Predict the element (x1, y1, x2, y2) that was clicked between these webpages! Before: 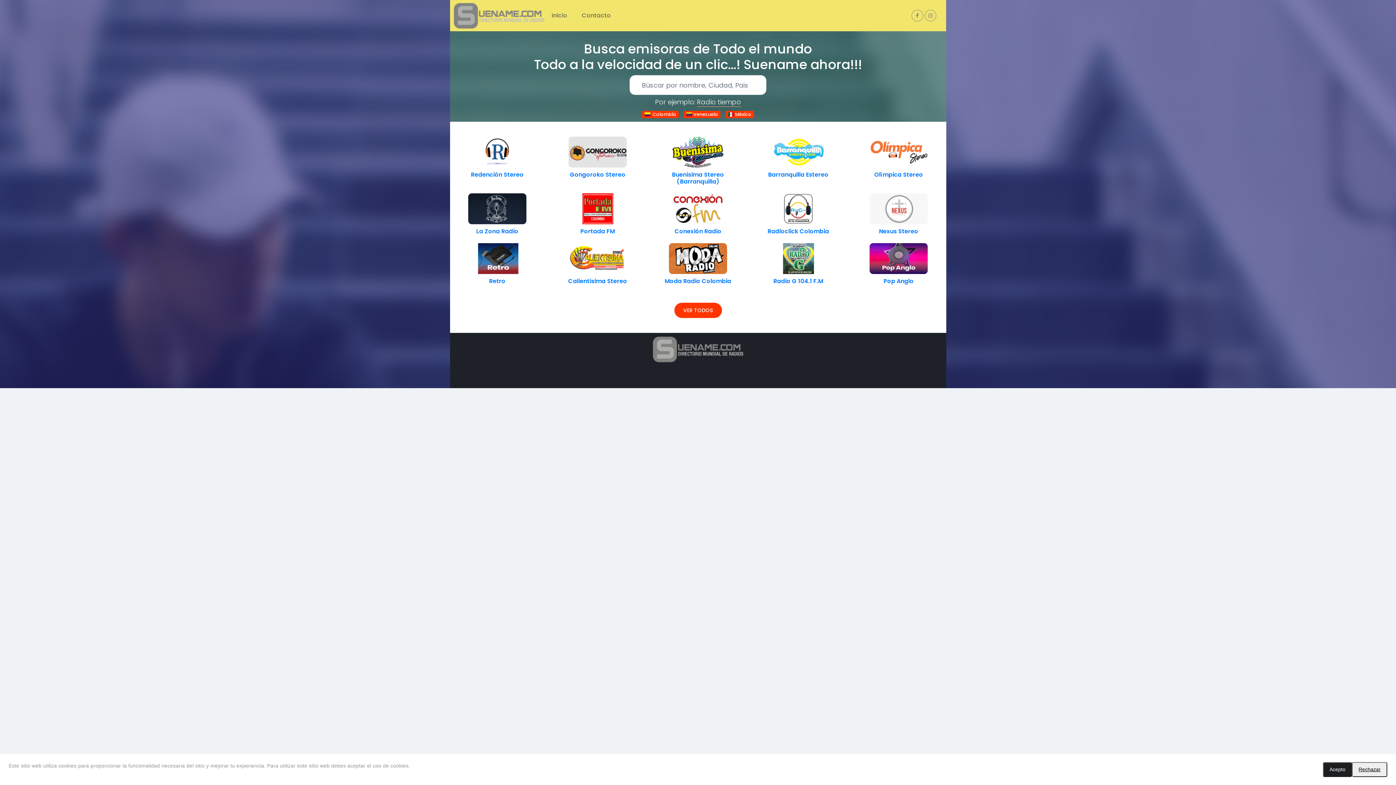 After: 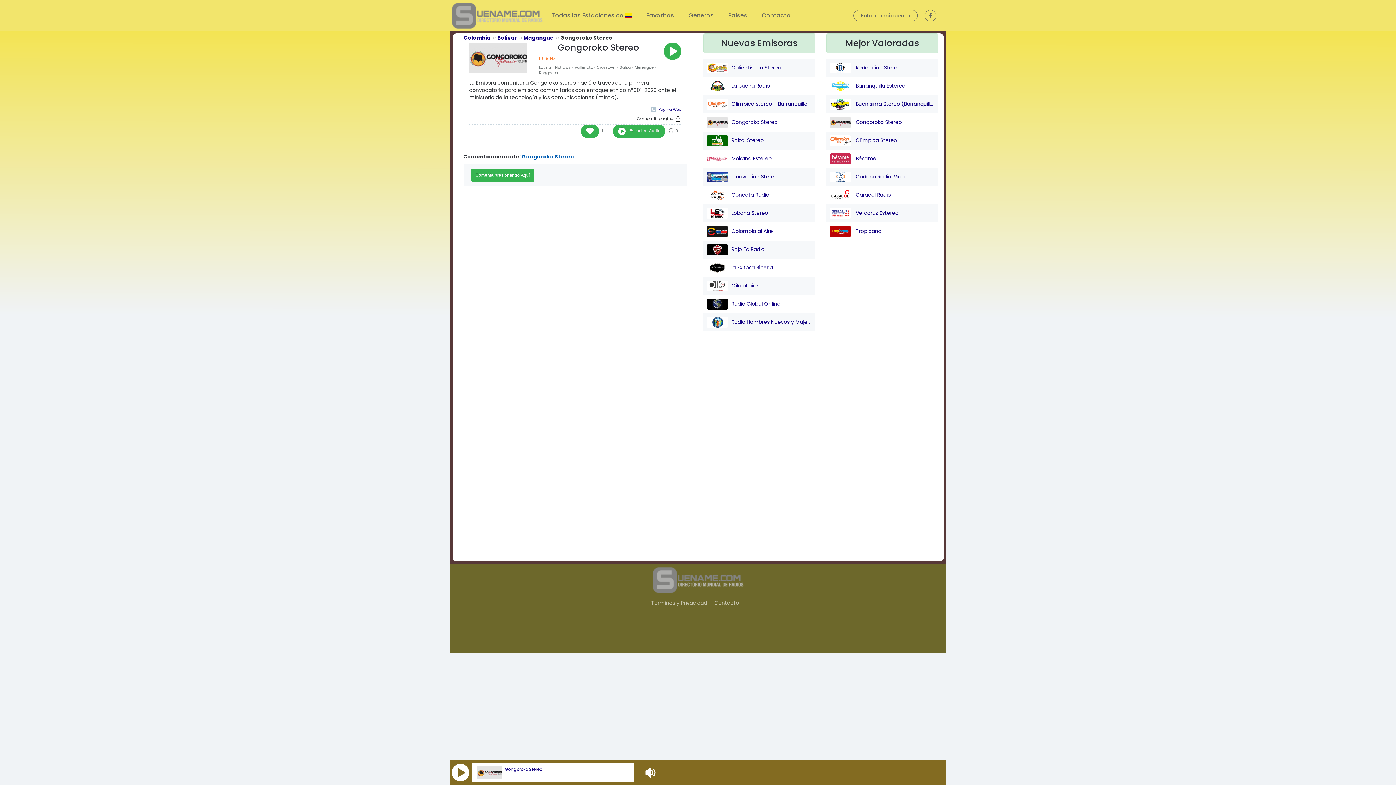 Action: bbox: (570, 170, 625, 178) label: Gongoroko Stereo